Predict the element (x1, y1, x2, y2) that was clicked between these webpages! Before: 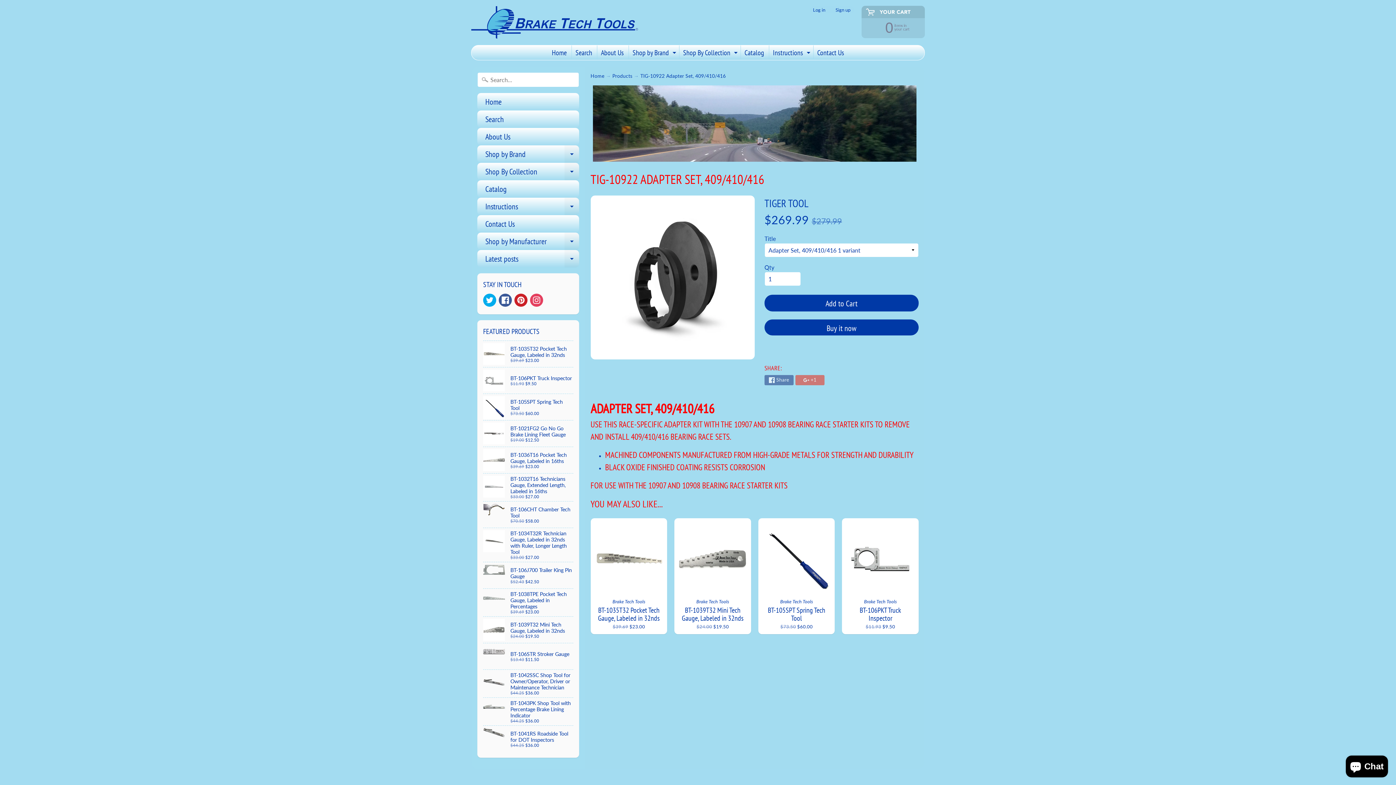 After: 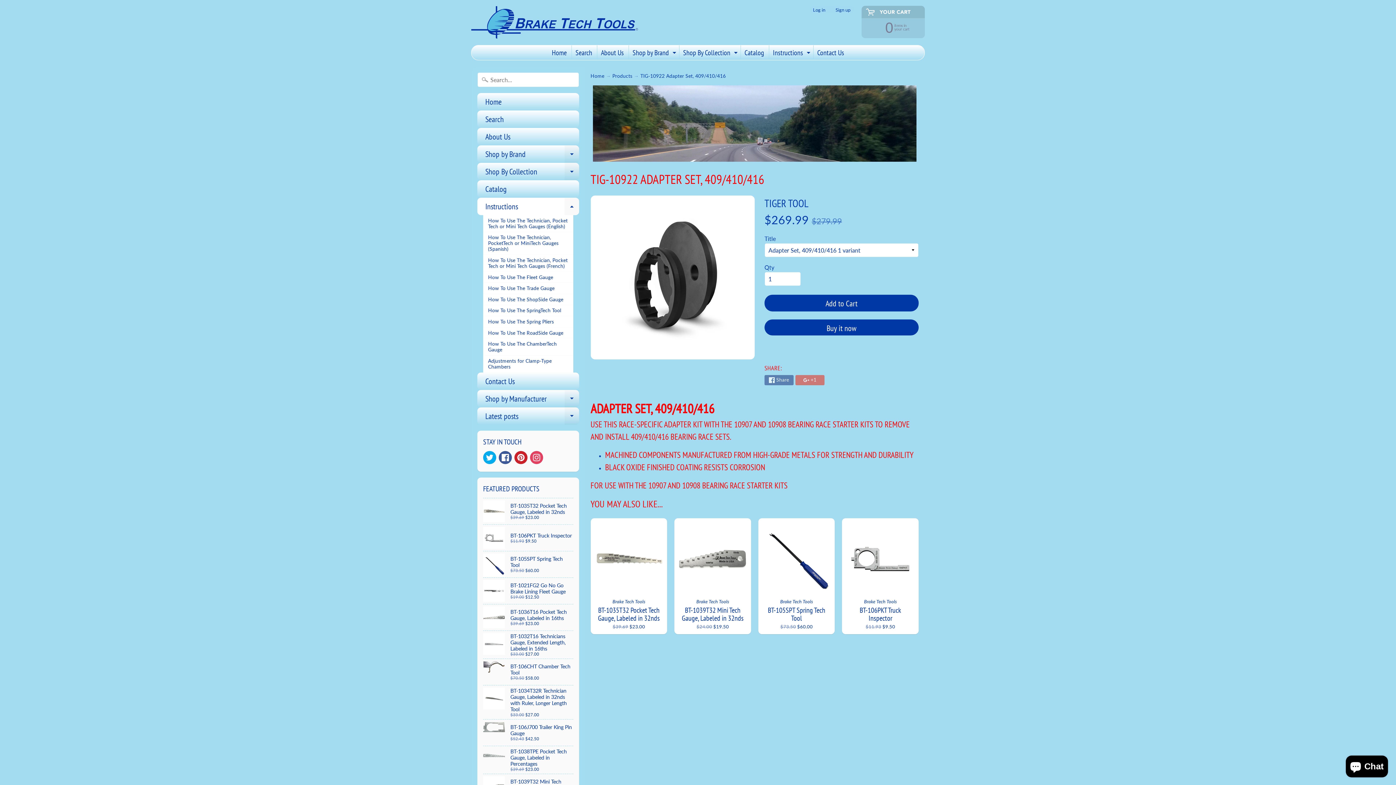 Action: label: Expand child menu bbox: (564, 197, 579, 215)